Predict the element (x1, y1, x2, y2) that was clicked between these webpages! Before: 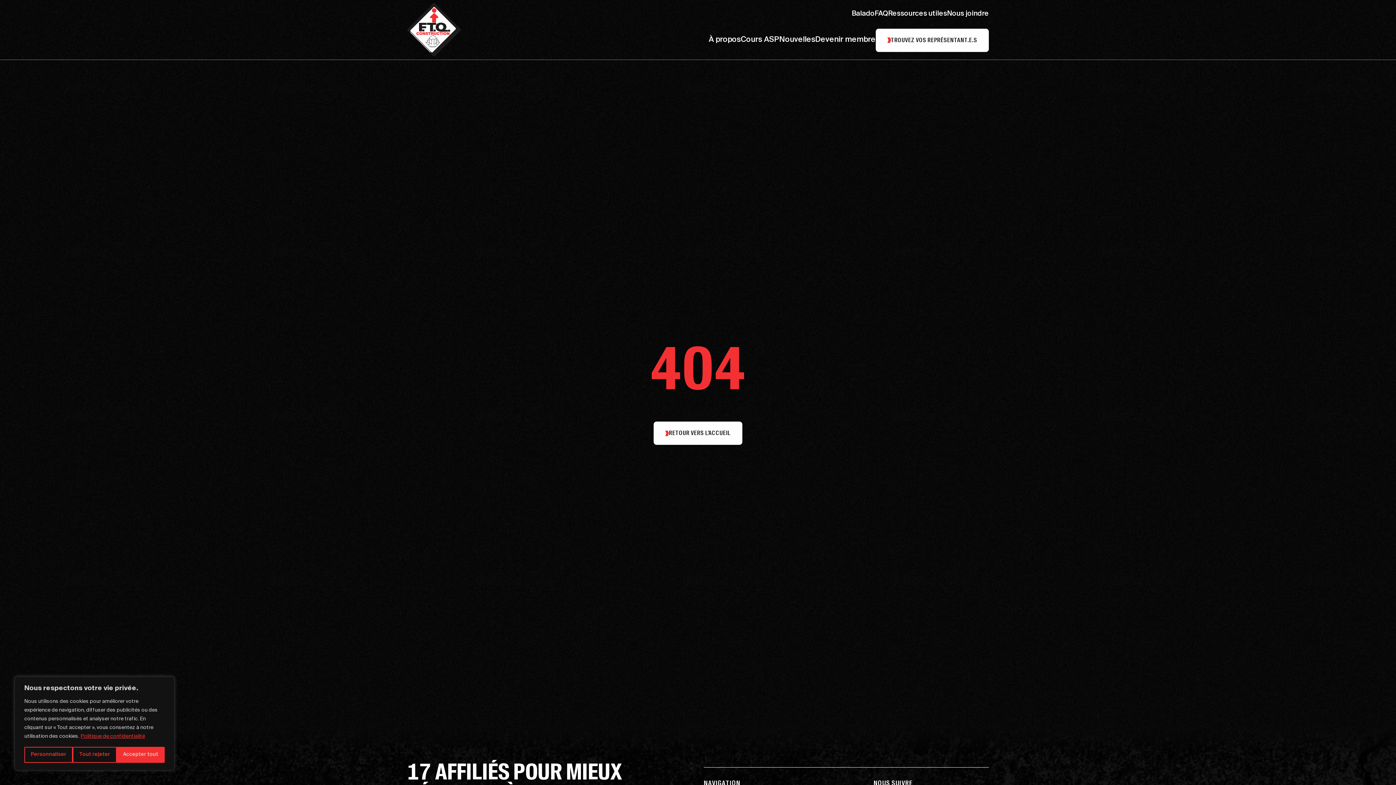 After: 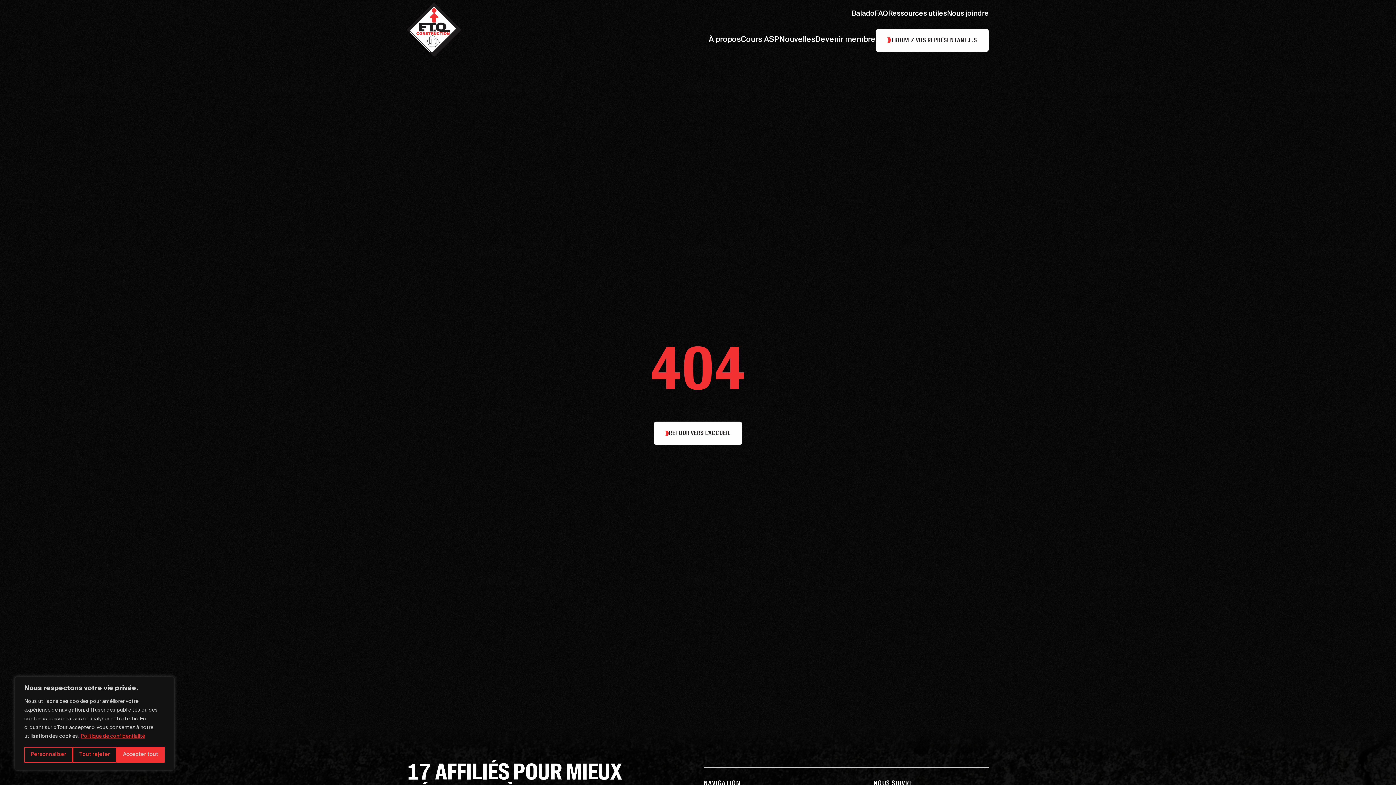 Action: label: Politique de confidentialité bbox: (80, 732, 145, 741)